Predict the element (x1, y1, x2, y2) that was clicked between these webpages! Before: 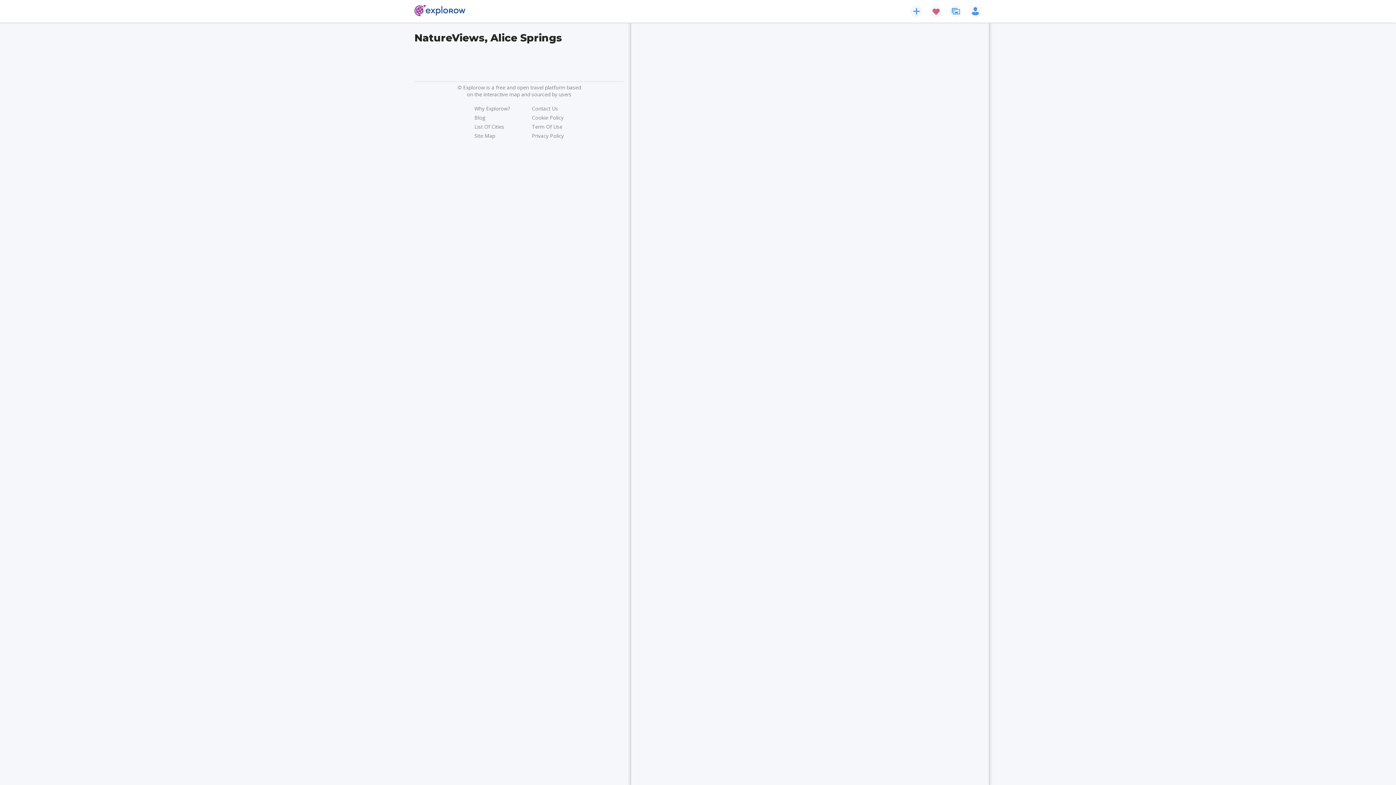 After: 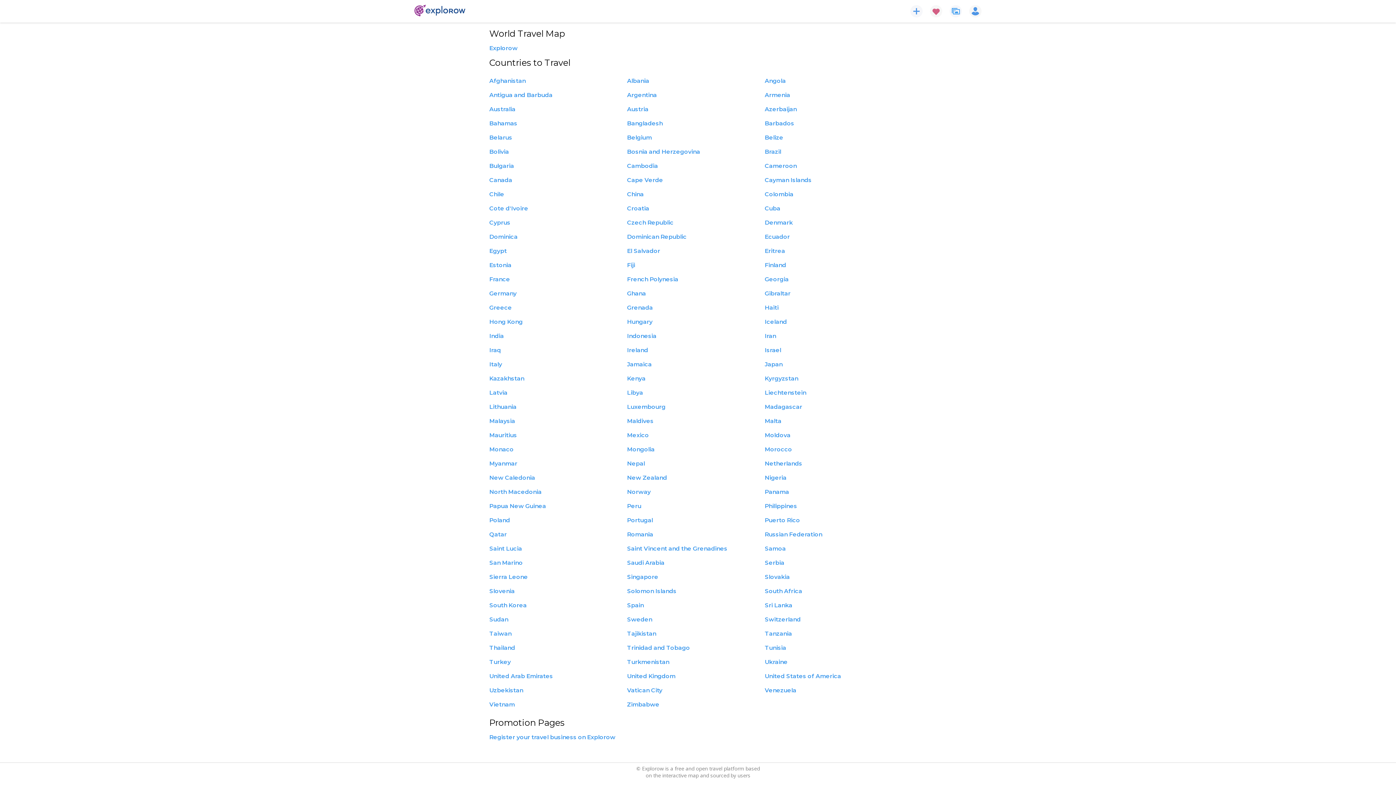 Action: label: Site Map bbox: (474, 132, 495, 140)